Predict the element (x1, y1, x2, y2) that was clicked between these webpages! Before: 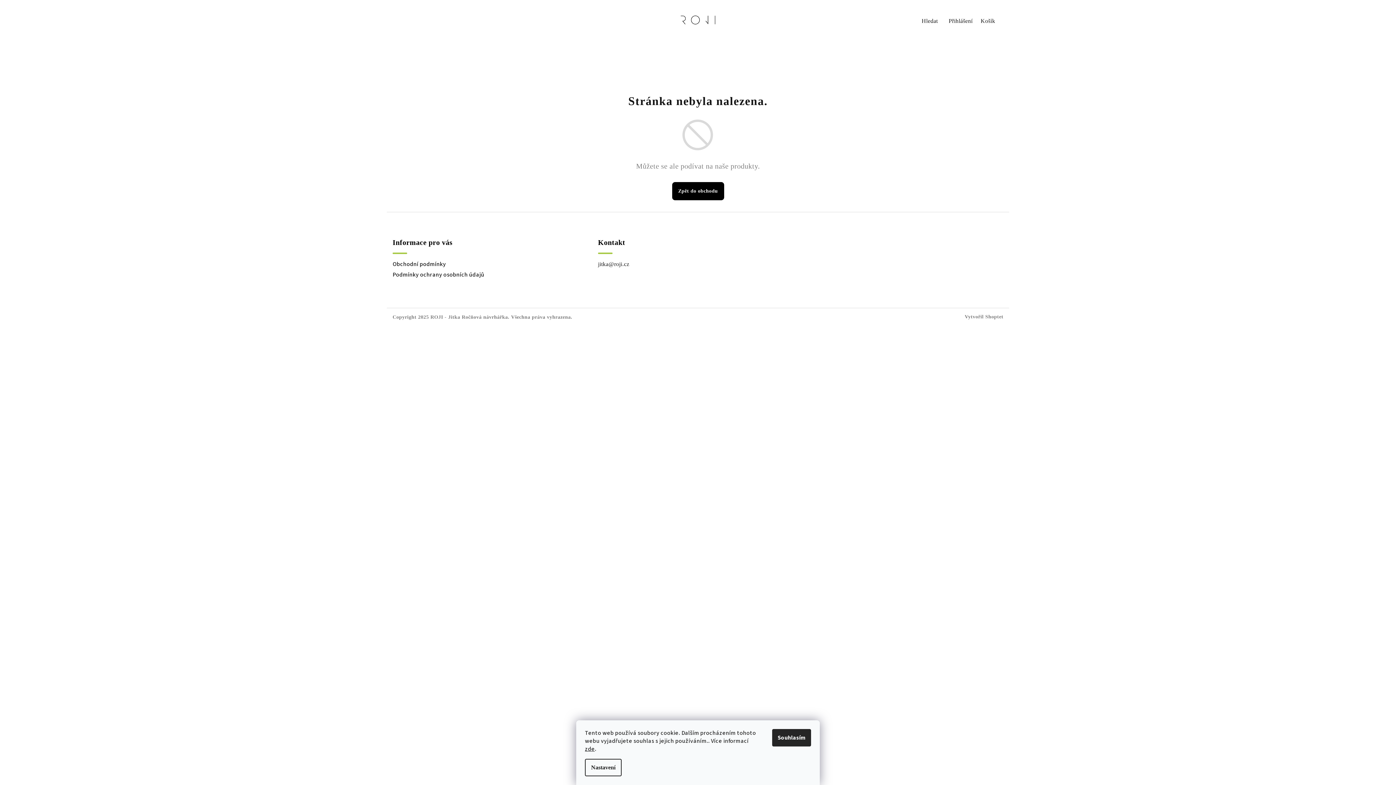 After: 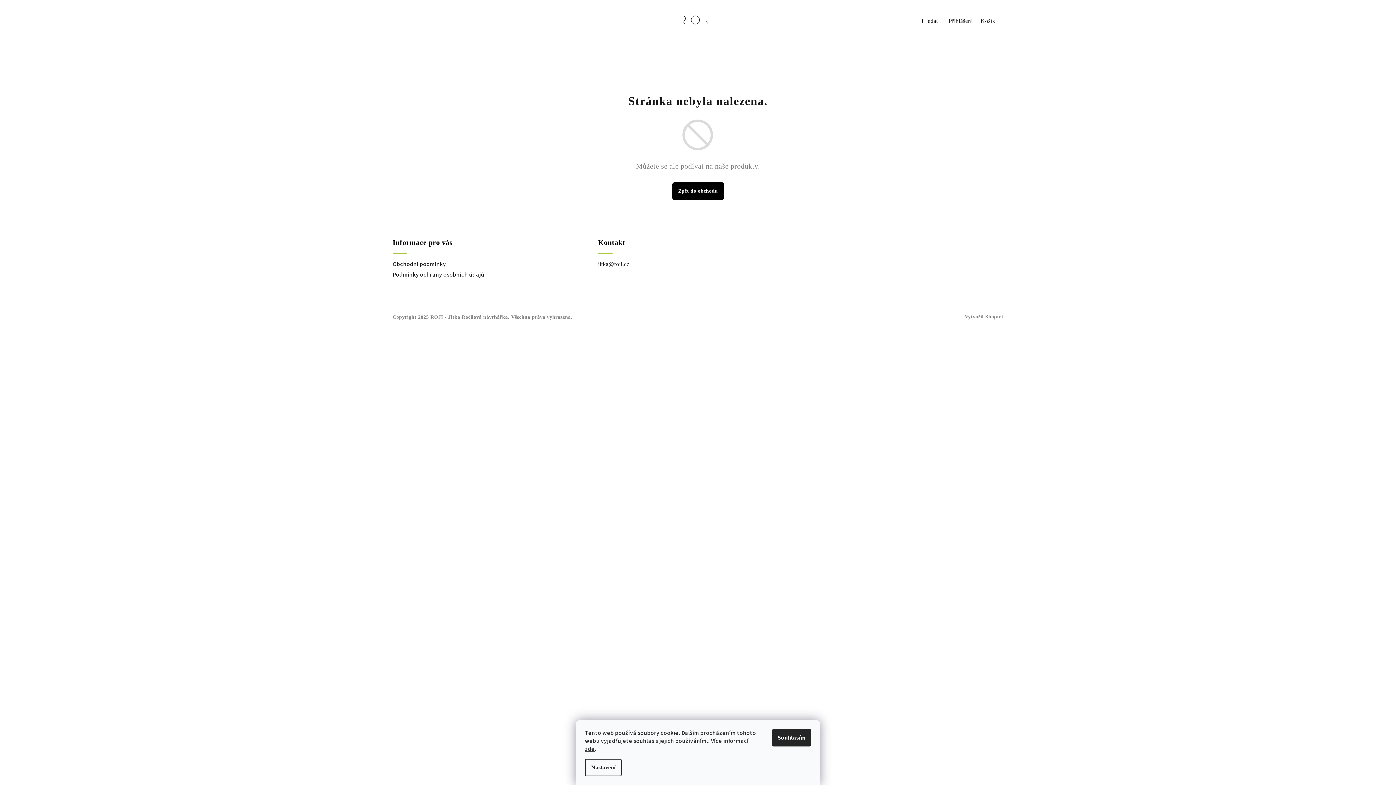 Action: bbox: (910, 9, 941, 30) label: Hledat